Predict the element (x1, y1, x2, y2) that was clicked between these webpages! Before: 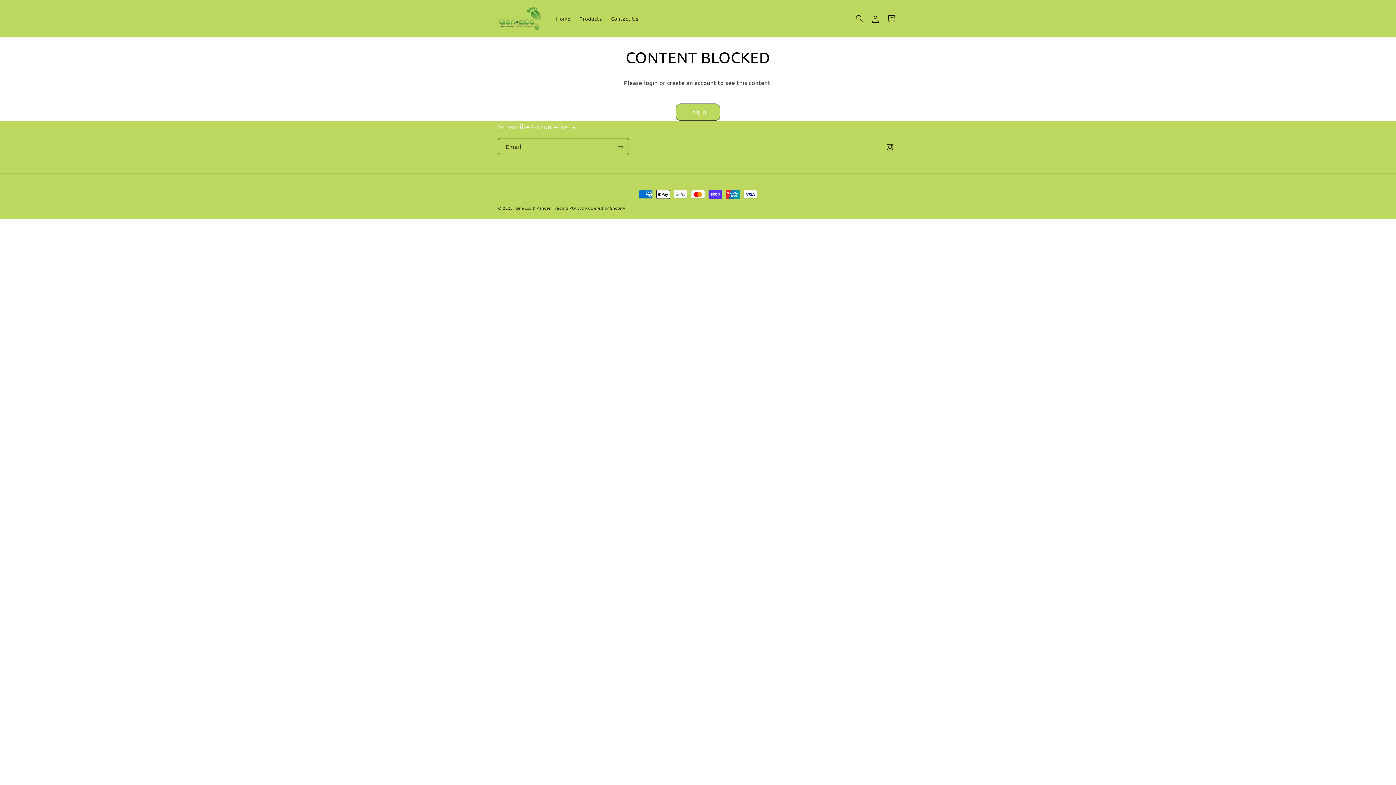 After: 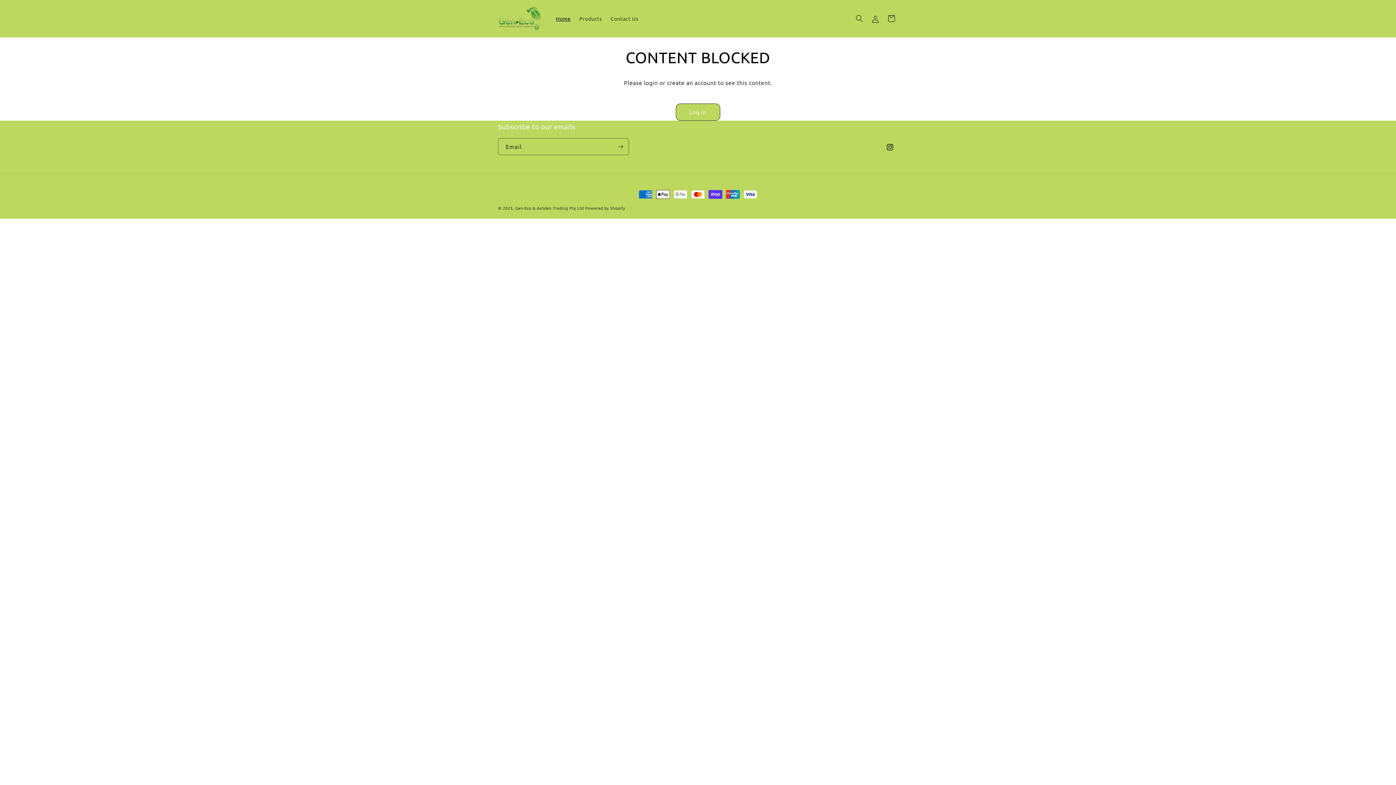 Action: bbox: (551, 10, 575, 26) label: Home